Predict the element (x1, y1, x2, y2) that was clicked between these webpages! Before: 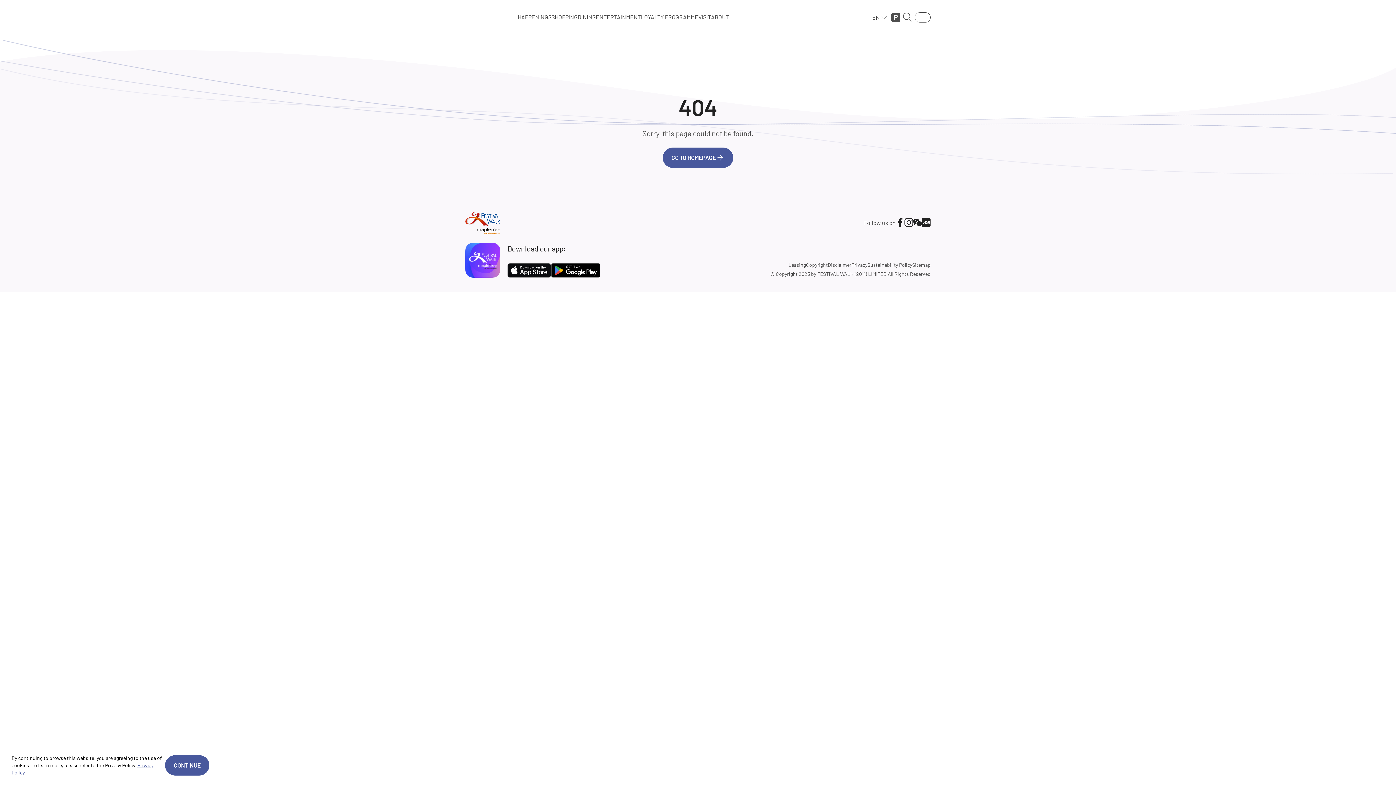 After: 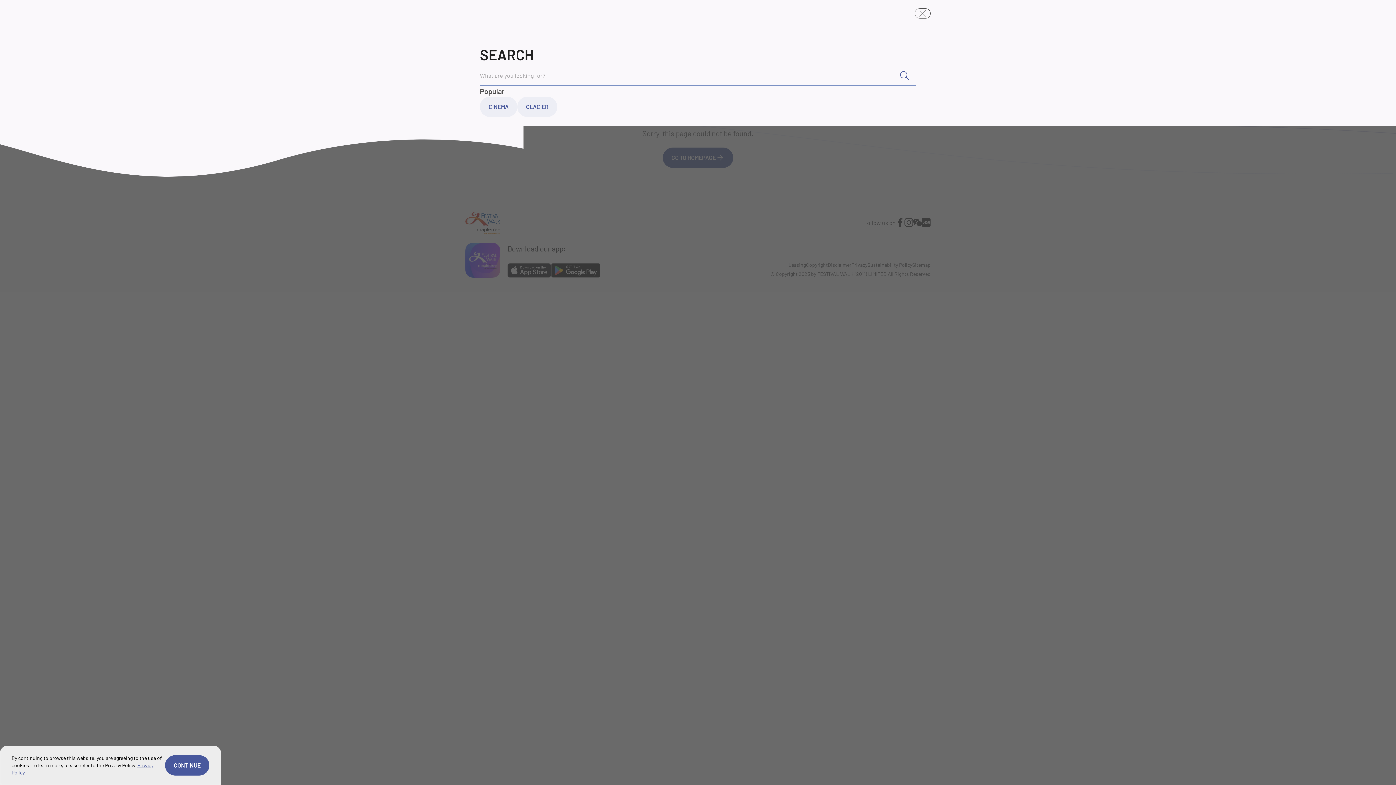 Action: bbox: (901, 12, 913, 22)